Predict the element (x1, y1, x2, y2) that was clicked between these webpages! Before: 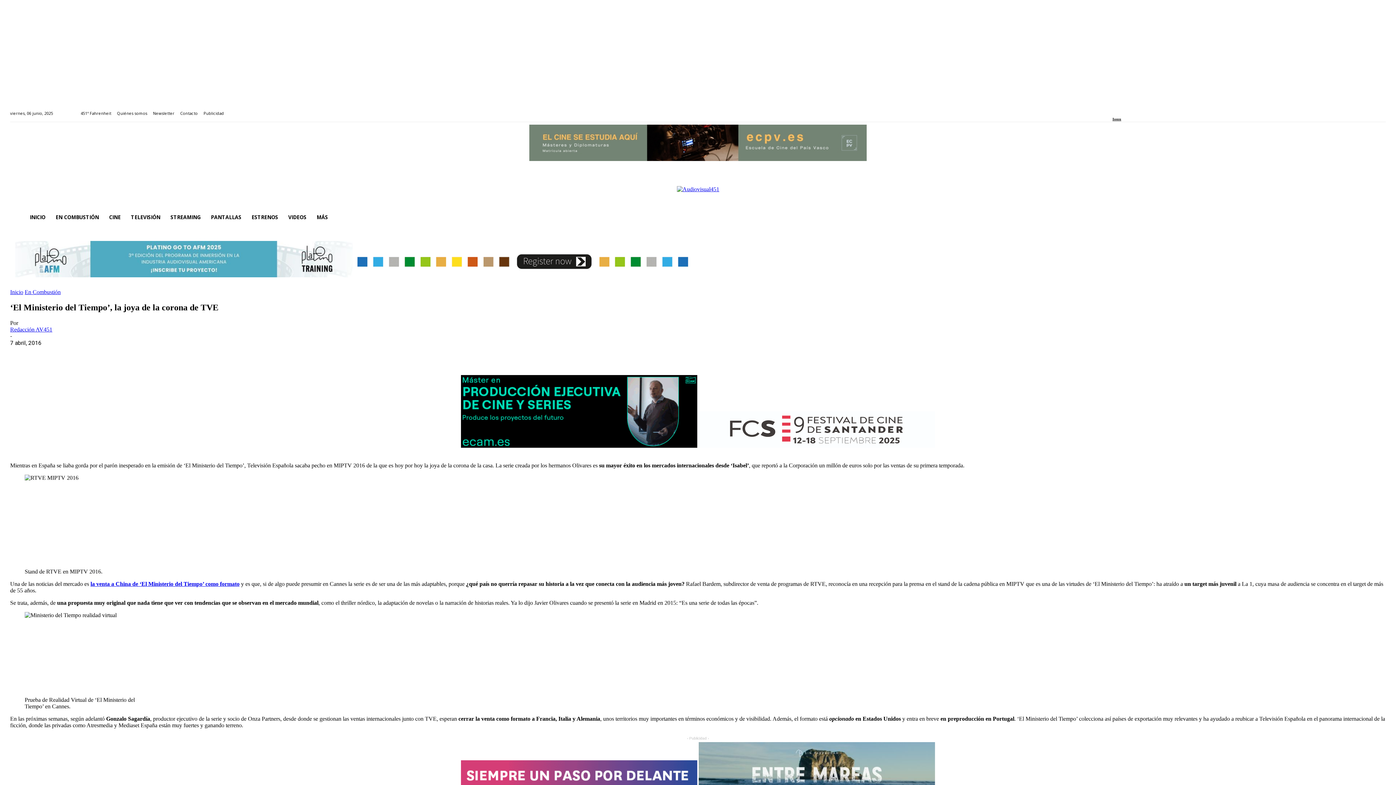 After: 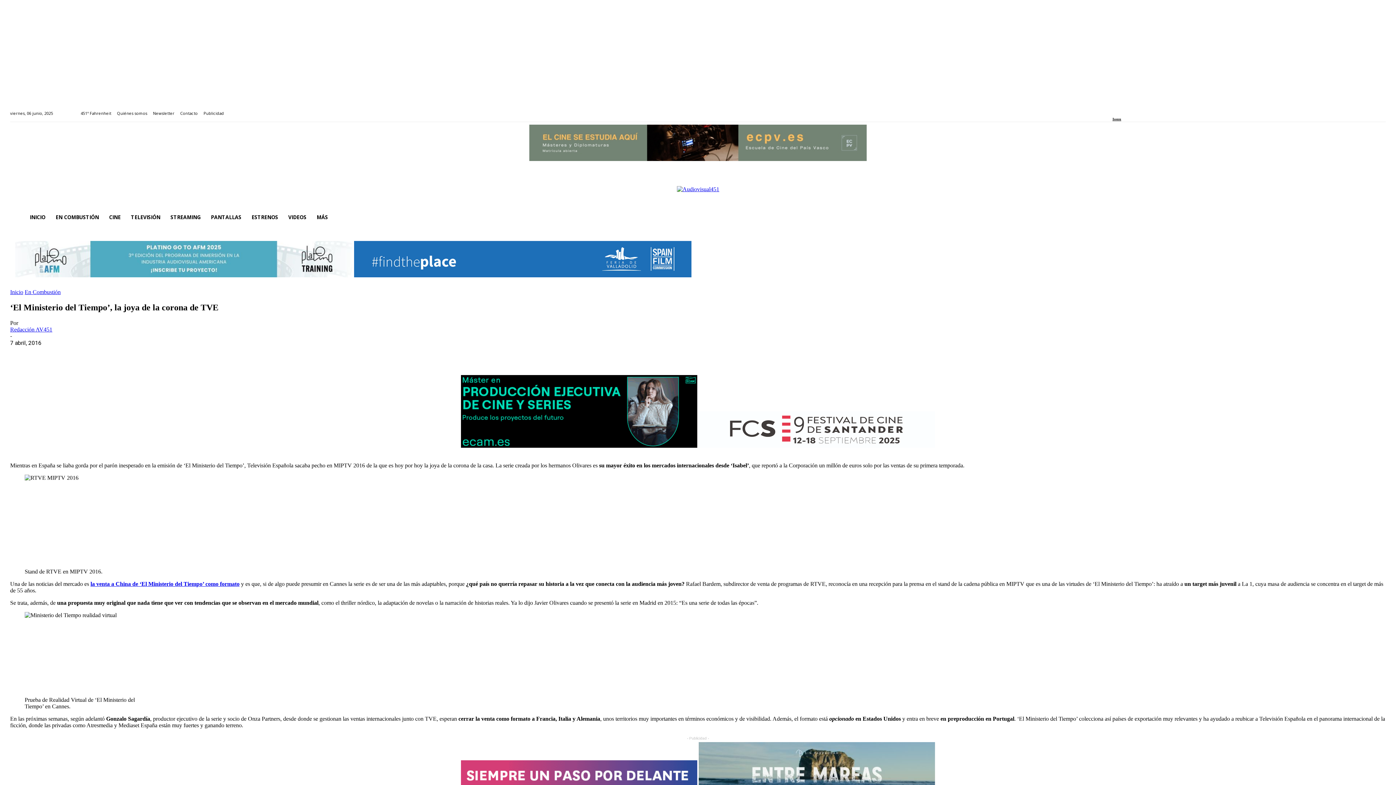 Action: bbox: (461, 450, 697, 456)